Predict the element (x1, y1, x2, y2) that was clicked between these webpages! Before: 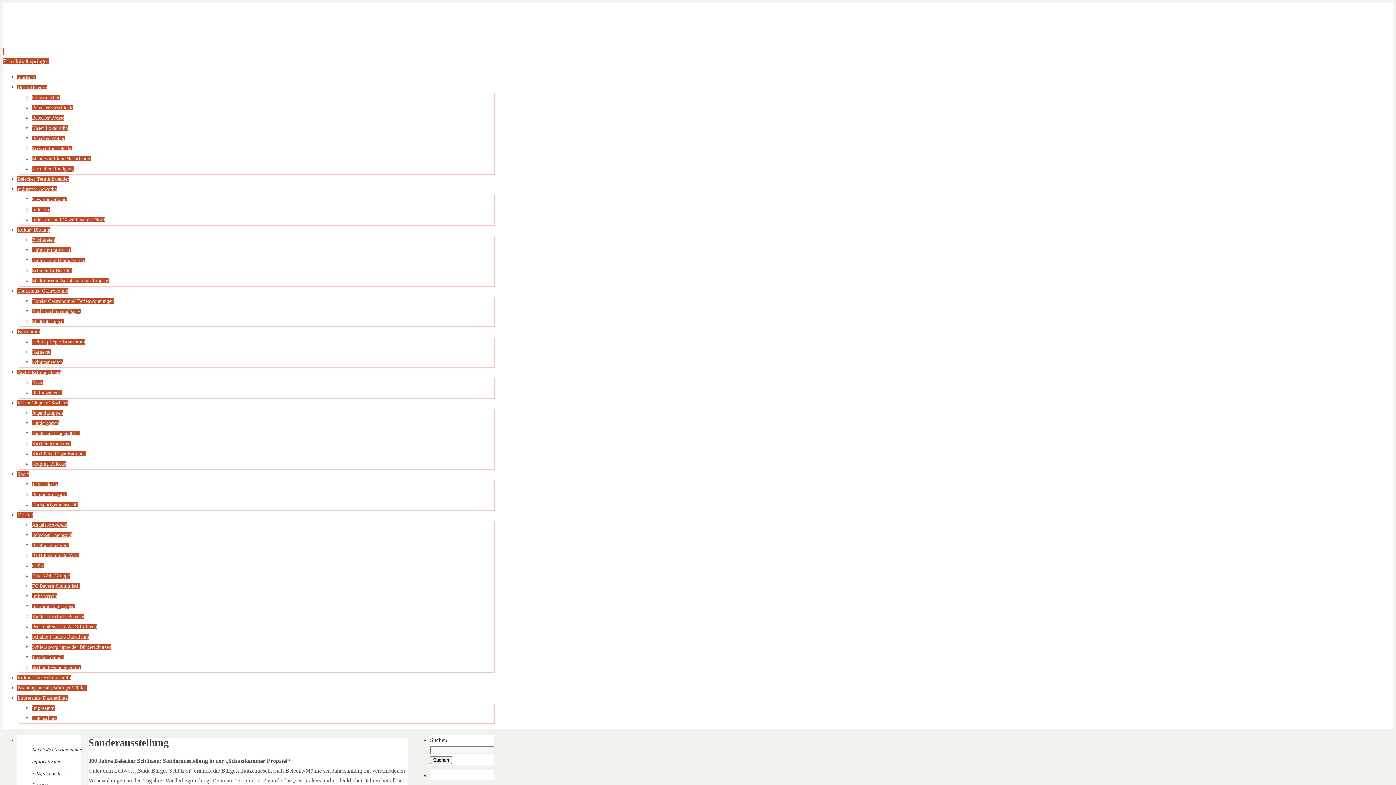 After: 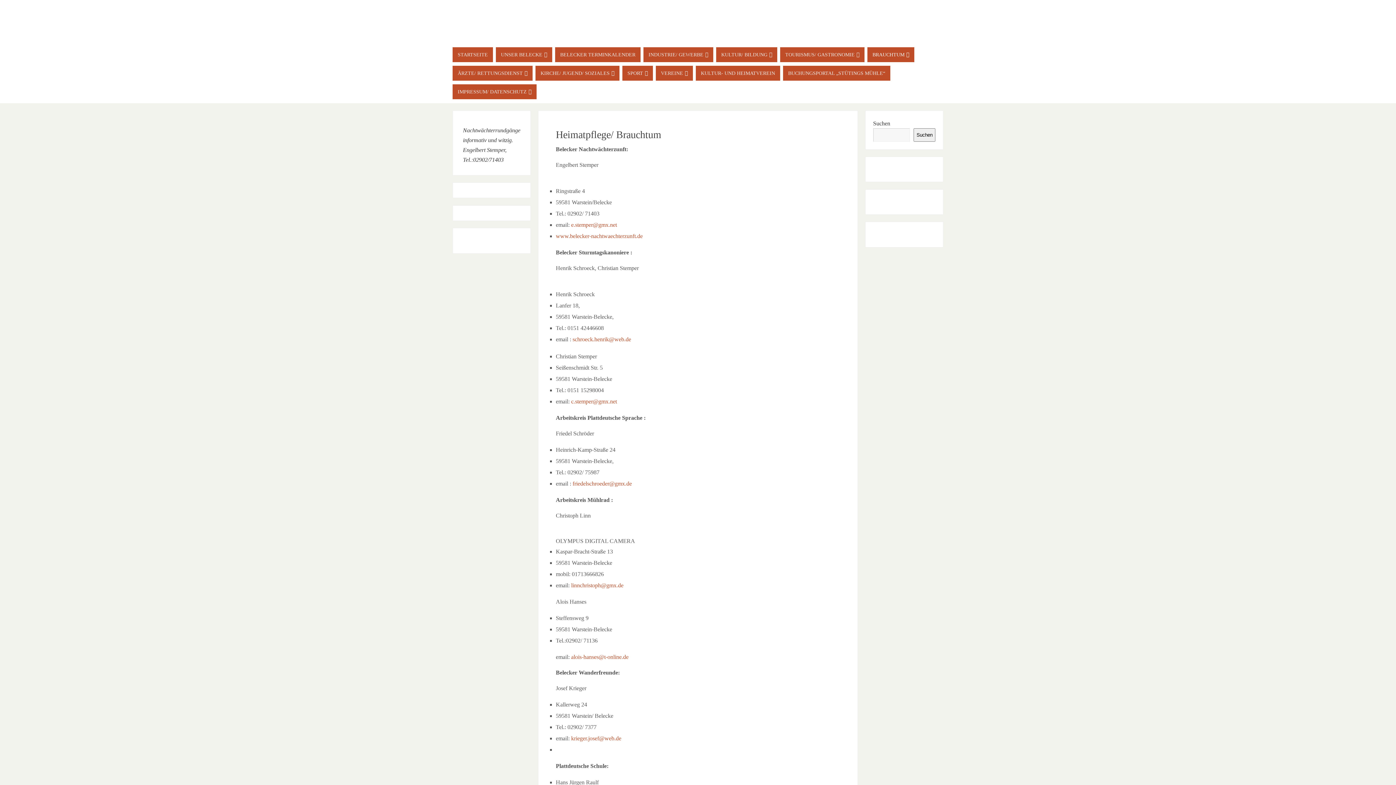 Action: label: Heimatpflege/ Brauchtum bbox: (32, 339, 85, 344)